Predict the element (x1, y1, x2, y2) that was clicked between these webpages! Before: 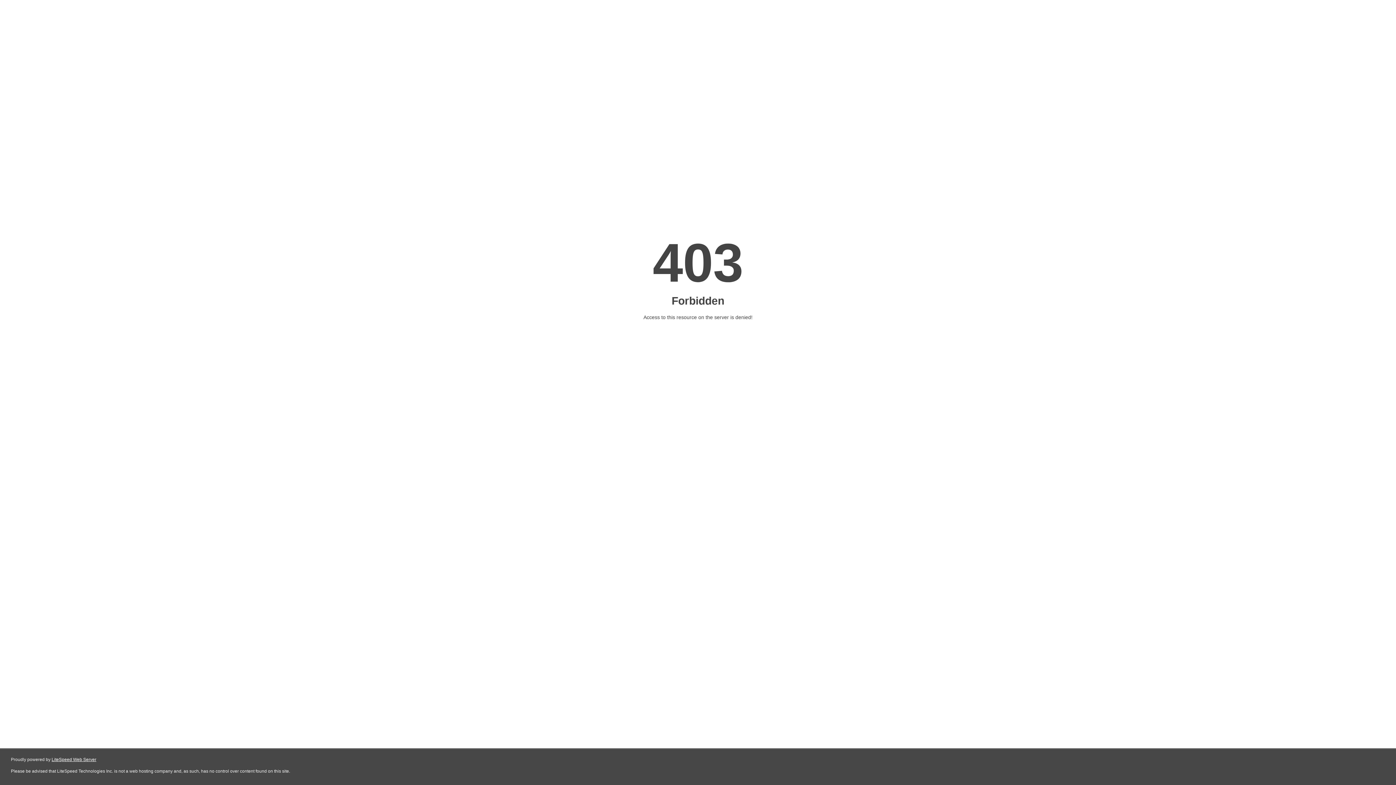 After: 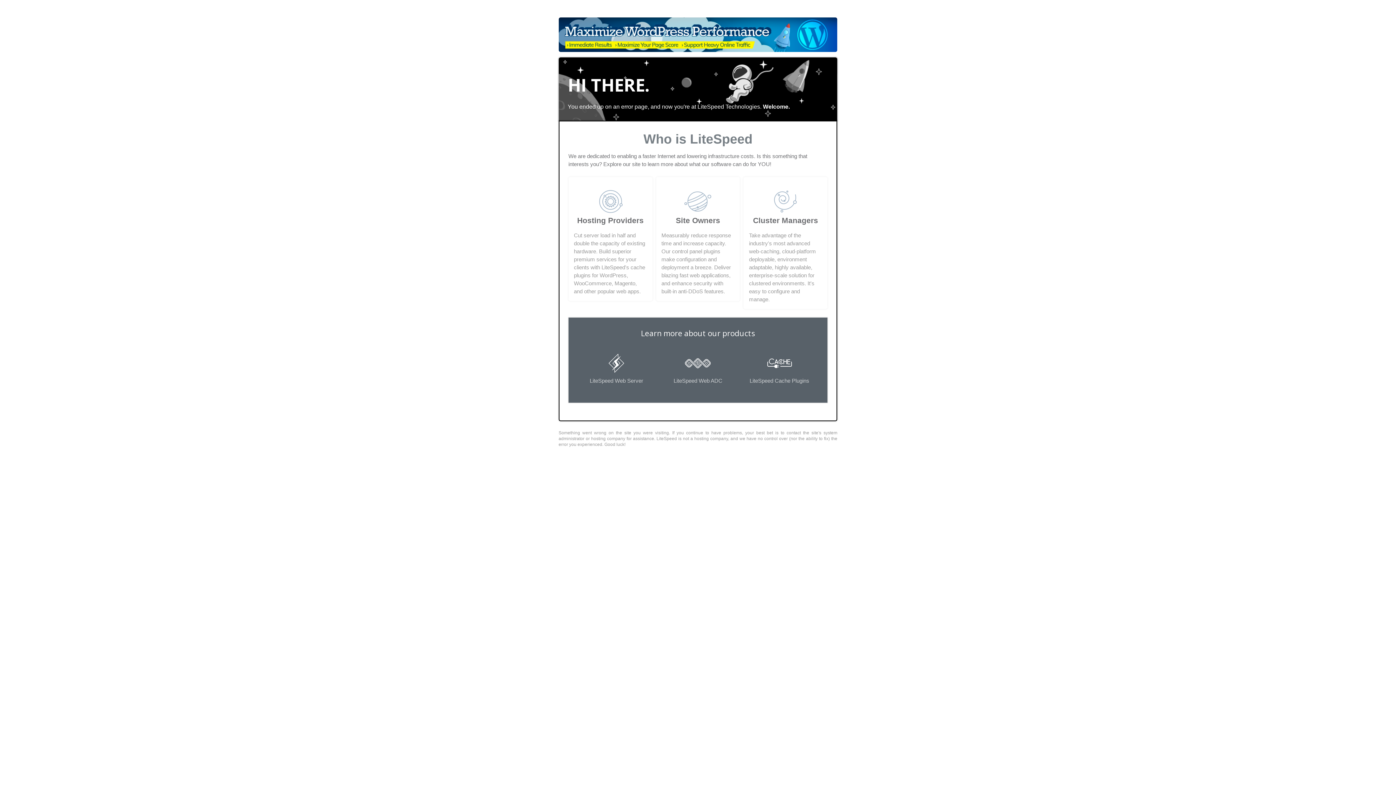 Action: bbox: (51, 757, 96, 762) label: LiteSpeed Web Server